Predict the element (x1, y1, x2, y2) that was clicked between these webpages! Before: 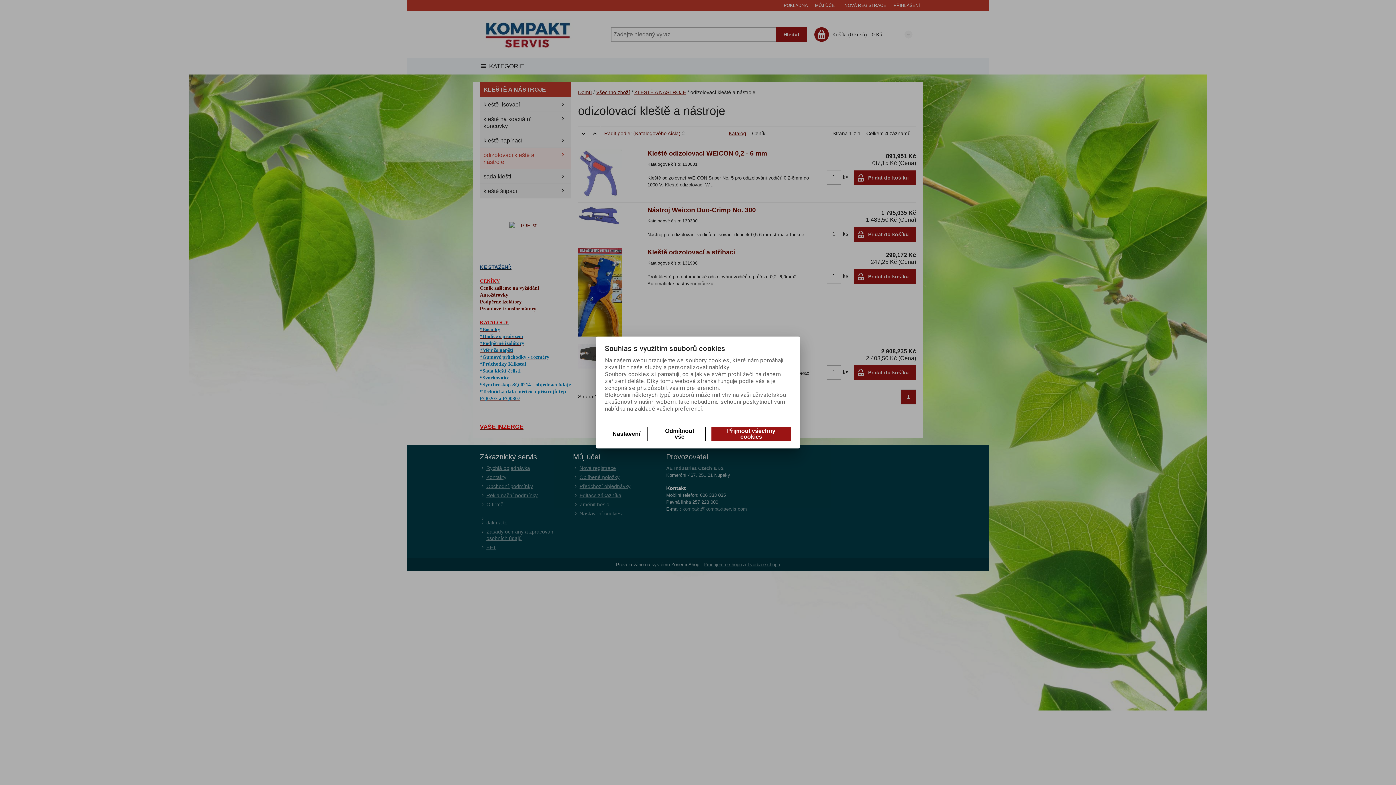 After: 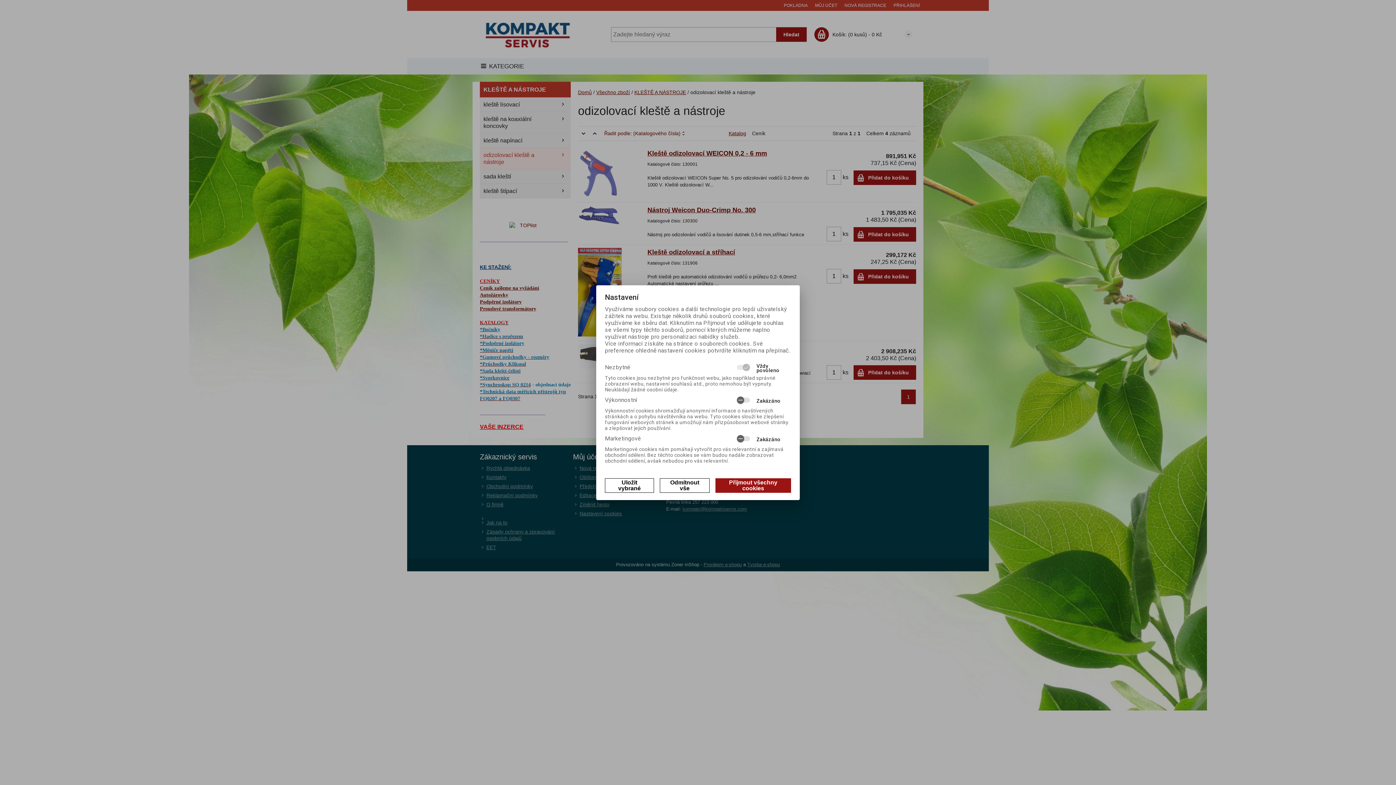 Action: bbox: (605, 426, 648, 441) label: Nastavení